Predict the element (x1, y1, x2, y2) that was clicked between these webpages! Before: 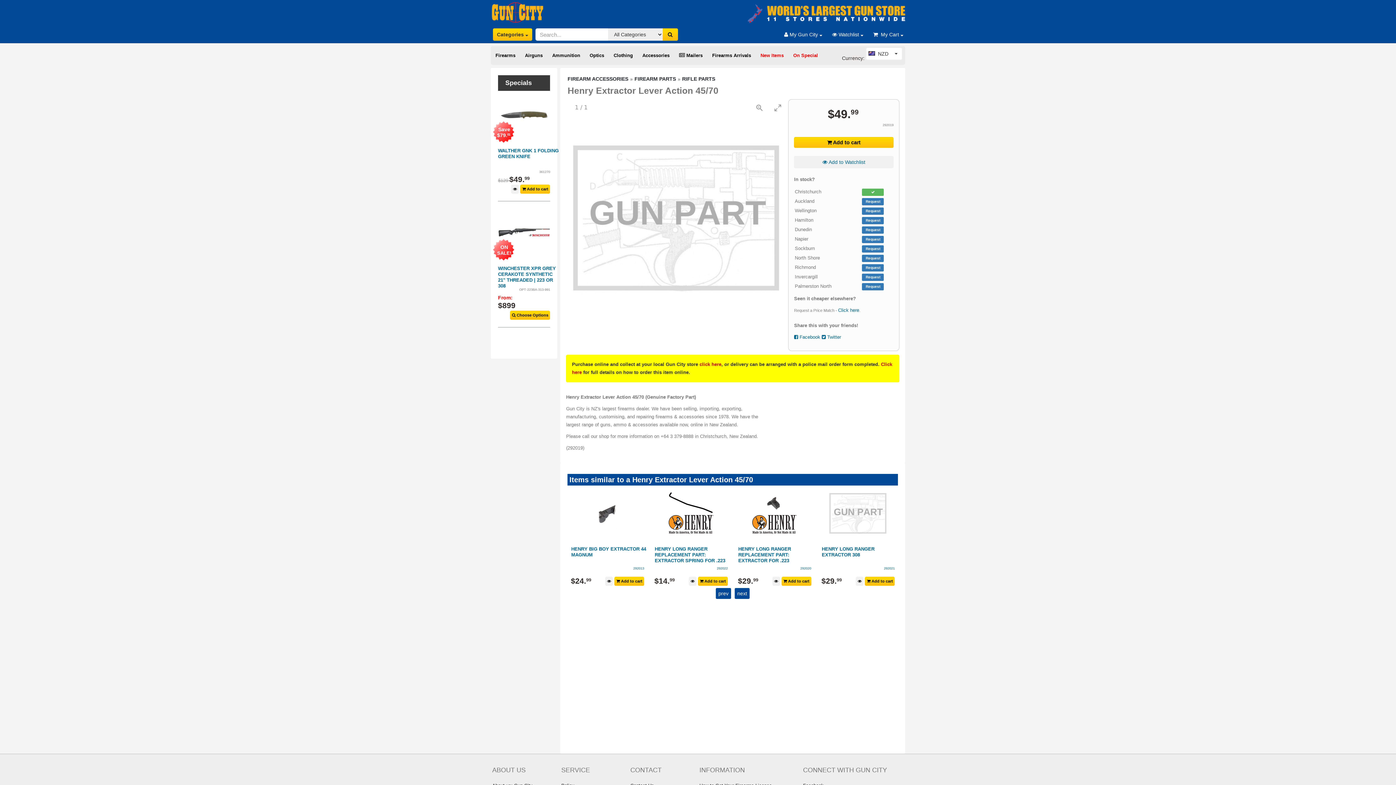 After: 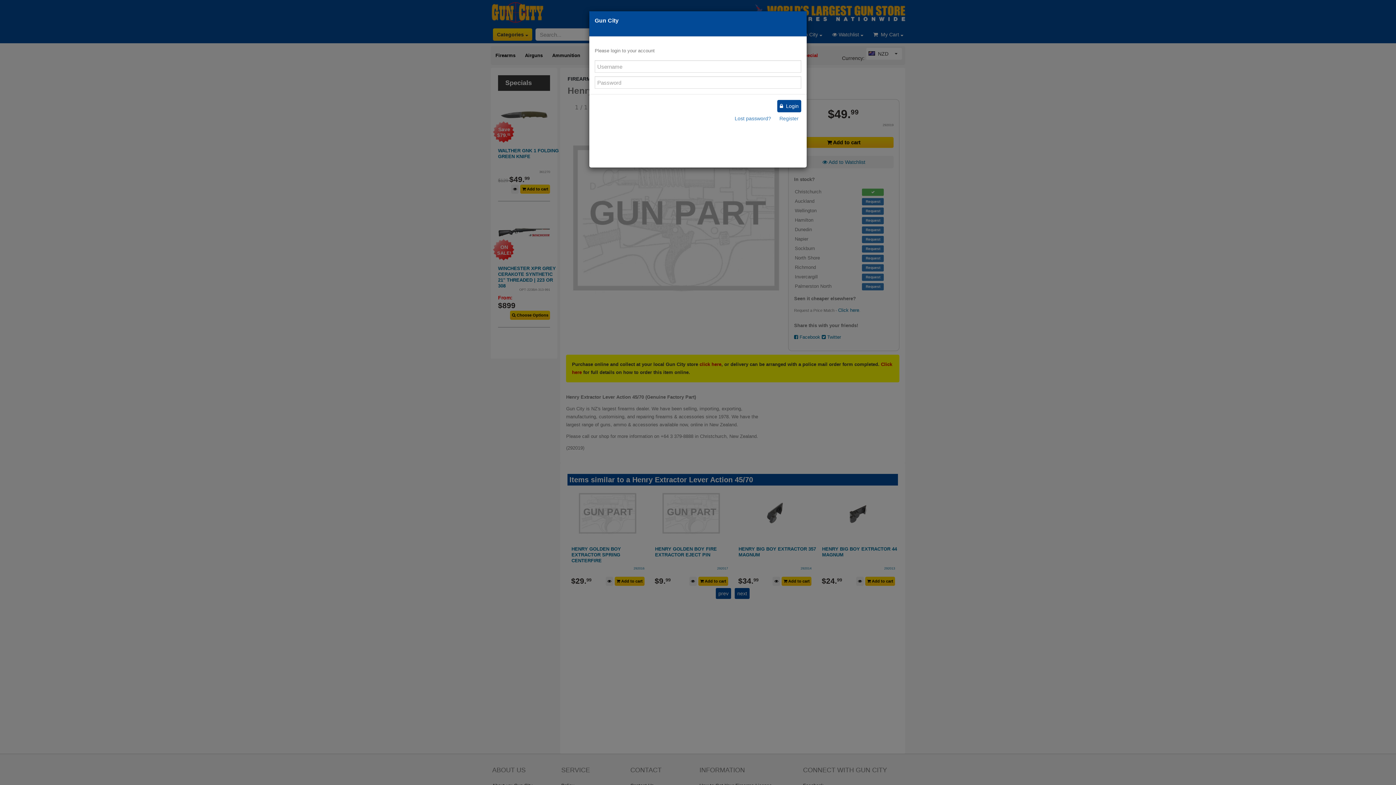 Action: label:  My Gun City  bbox: (780, 28, 826, 40)